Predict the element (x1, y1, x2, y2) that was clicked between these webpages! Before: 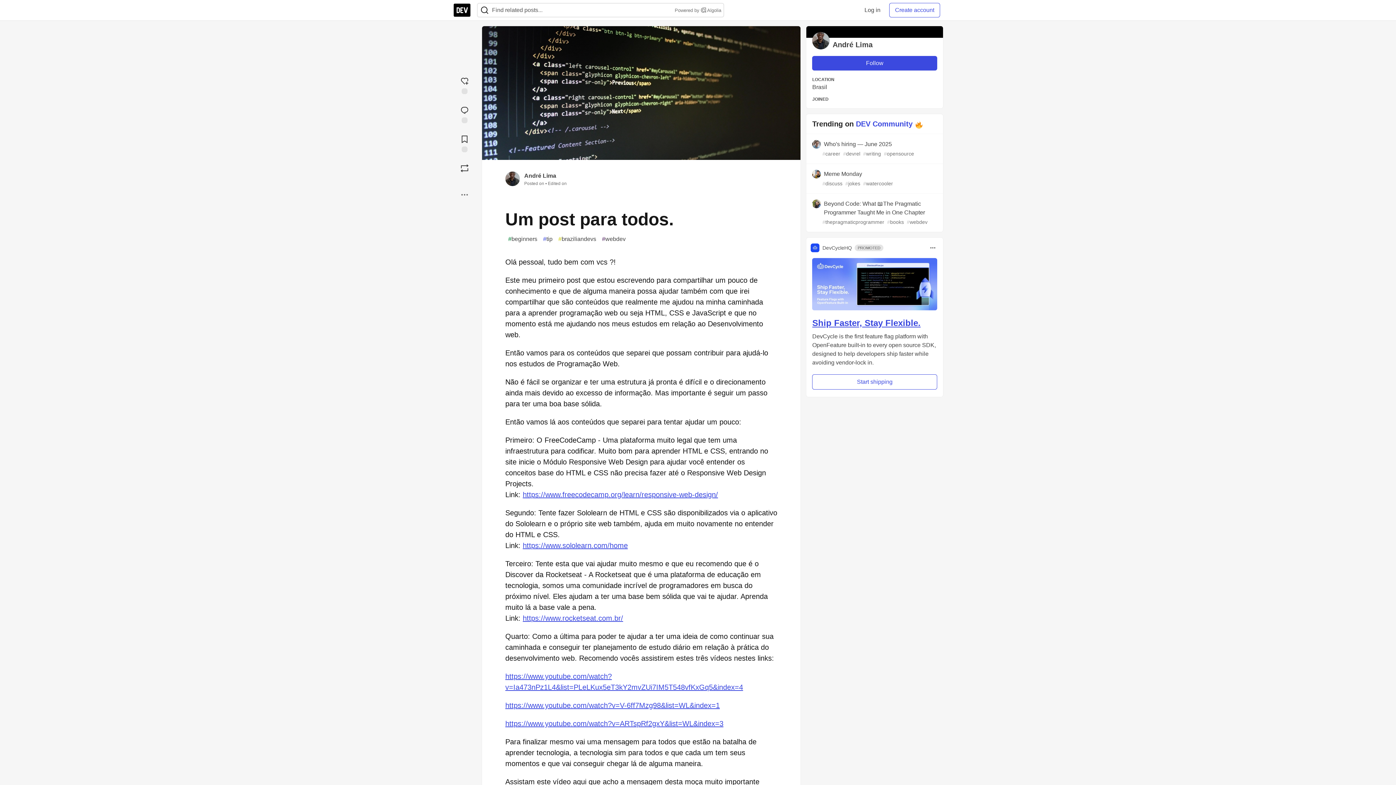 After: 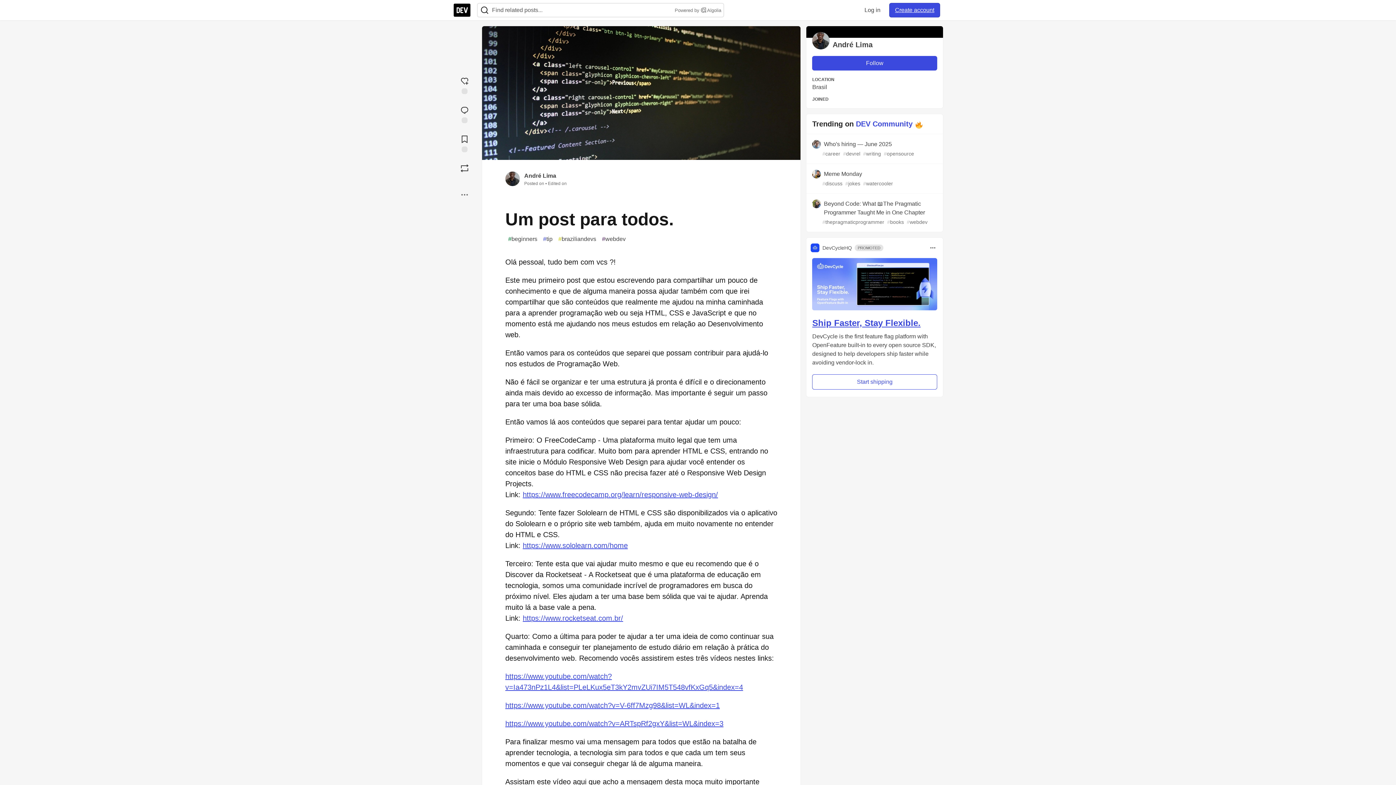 Action: label: Create account bbox: (889, 2, 940, 17)